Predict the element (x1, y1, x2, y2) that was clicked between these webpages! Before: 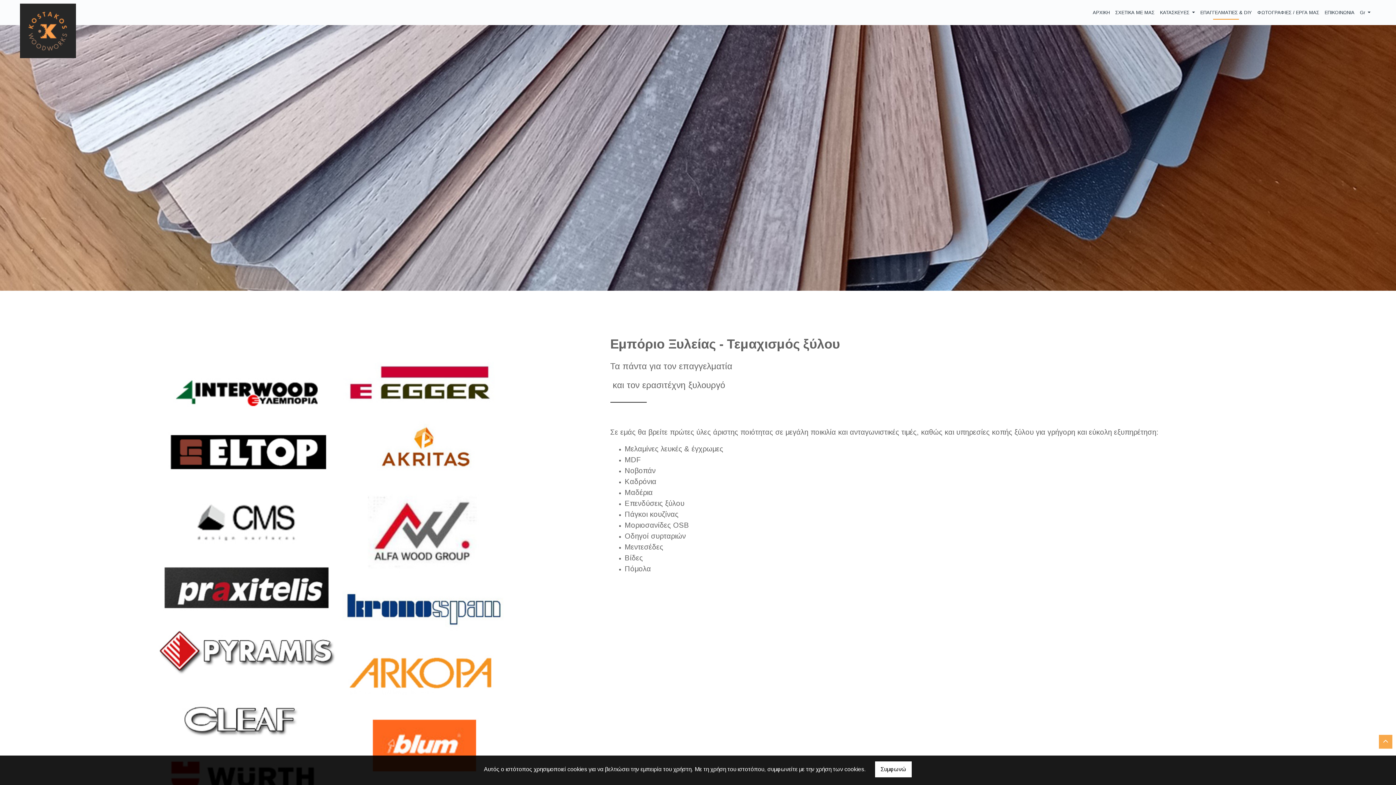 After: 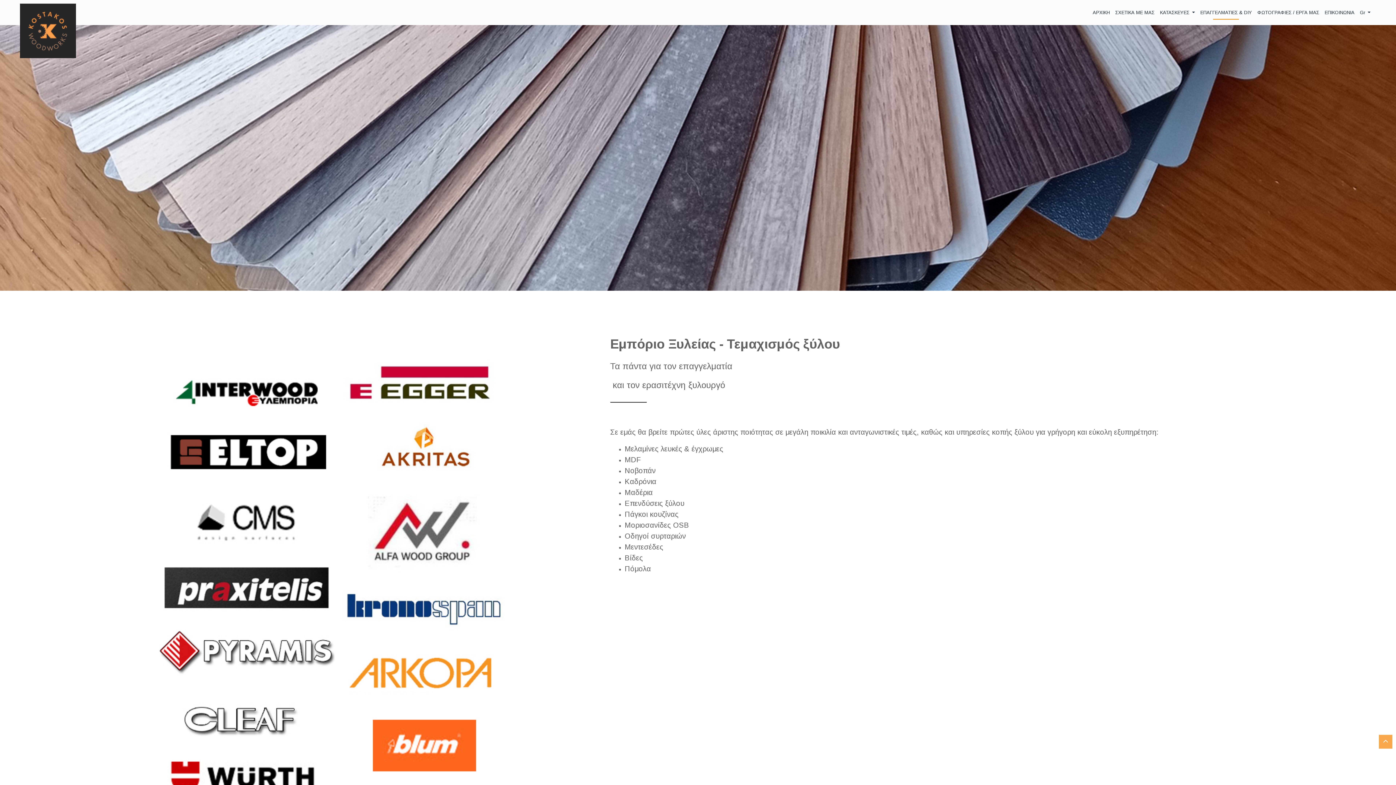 Action: bbox: (874, 761, 912, 778) label: Συμφωνώ